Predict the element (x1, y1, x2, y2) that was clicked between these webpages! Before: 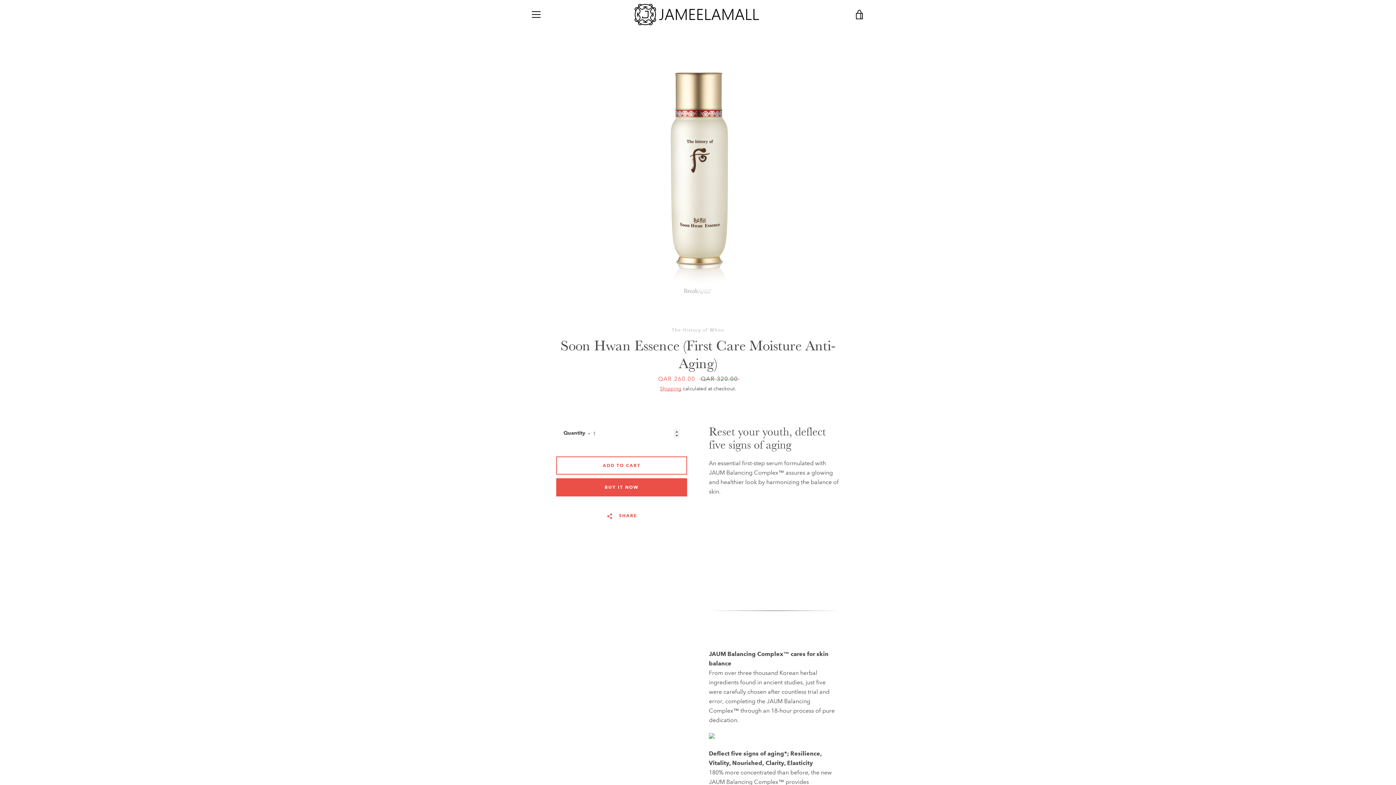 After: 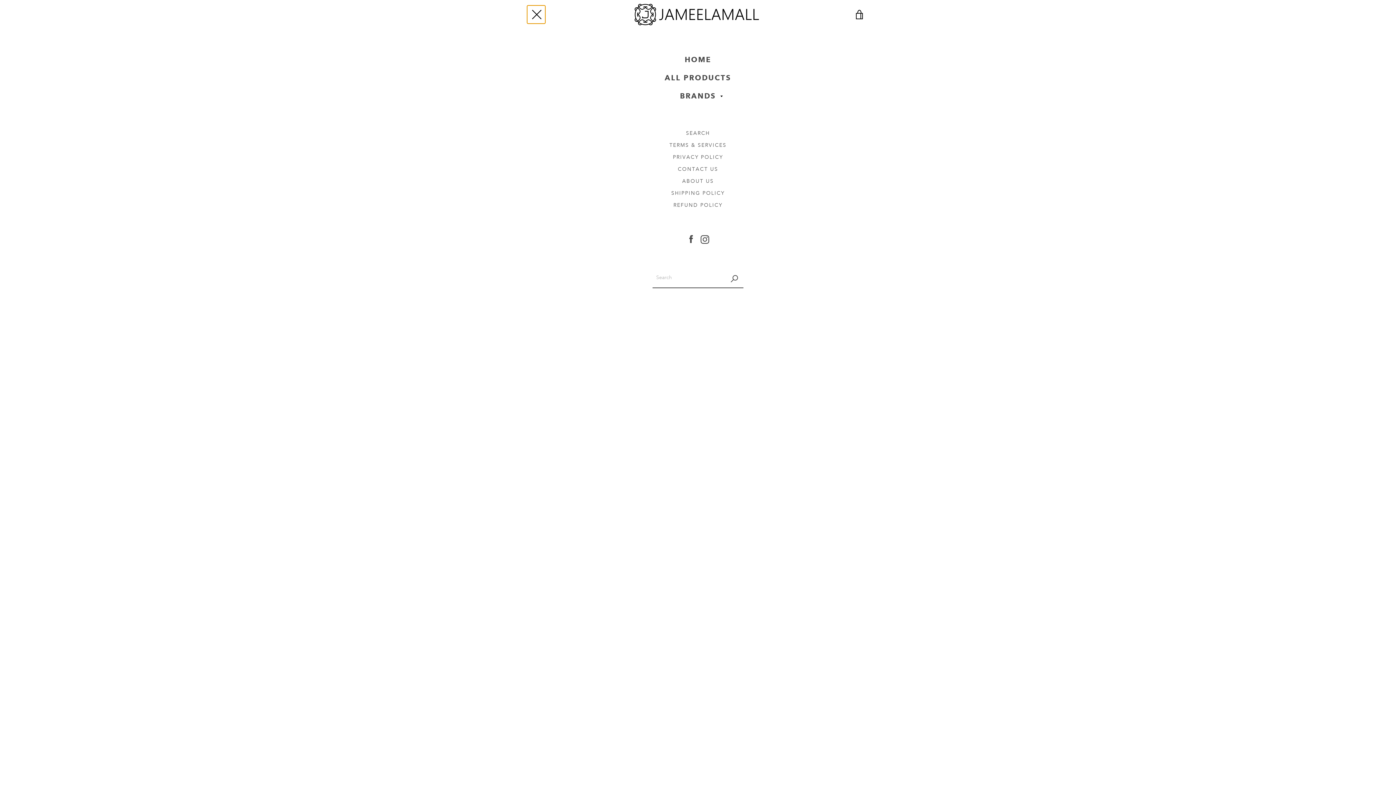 Action: bbox: (527, 5, 545, 23) label: MENU